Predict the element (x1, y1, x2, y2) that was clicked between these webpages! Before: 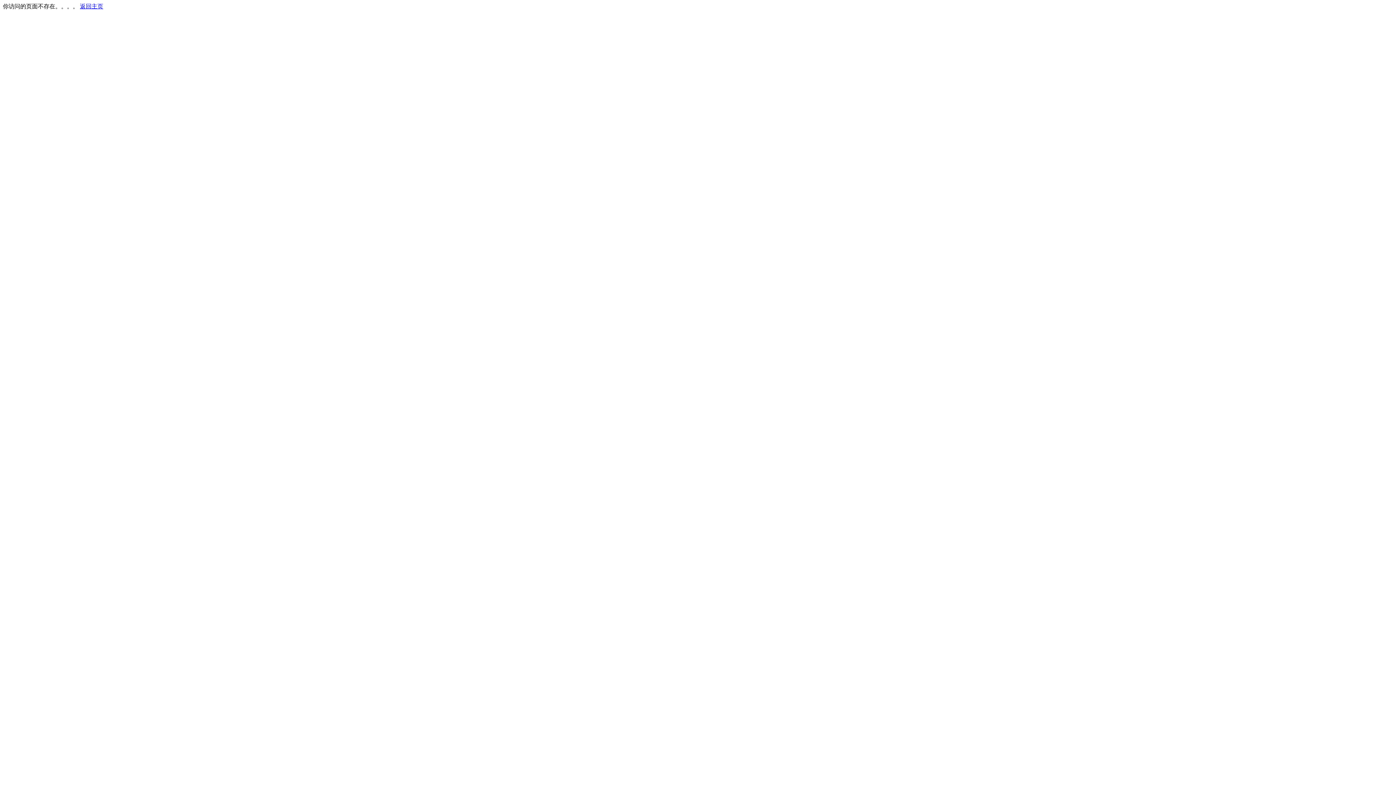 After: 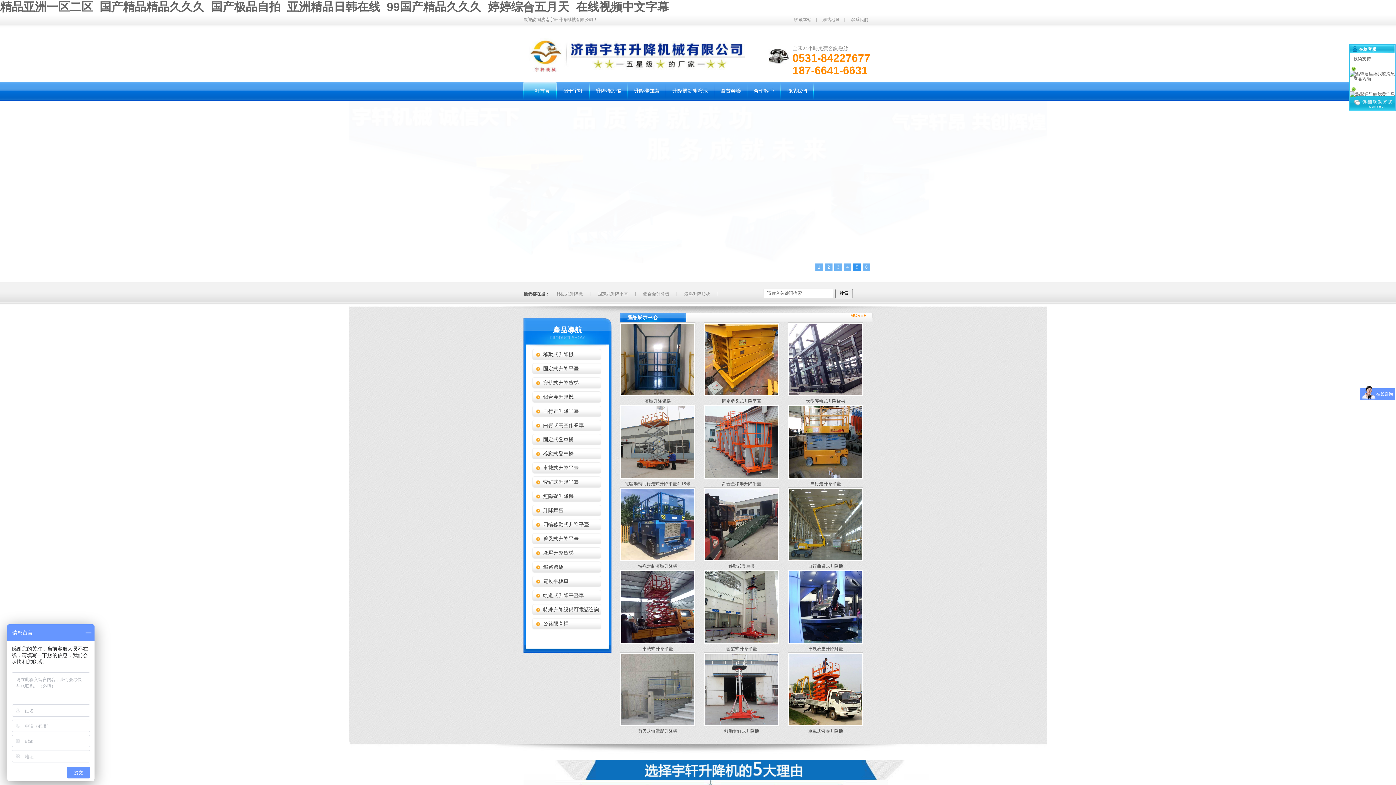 Action: label: 返回主页 bbox: (80, 3, 103, 9)